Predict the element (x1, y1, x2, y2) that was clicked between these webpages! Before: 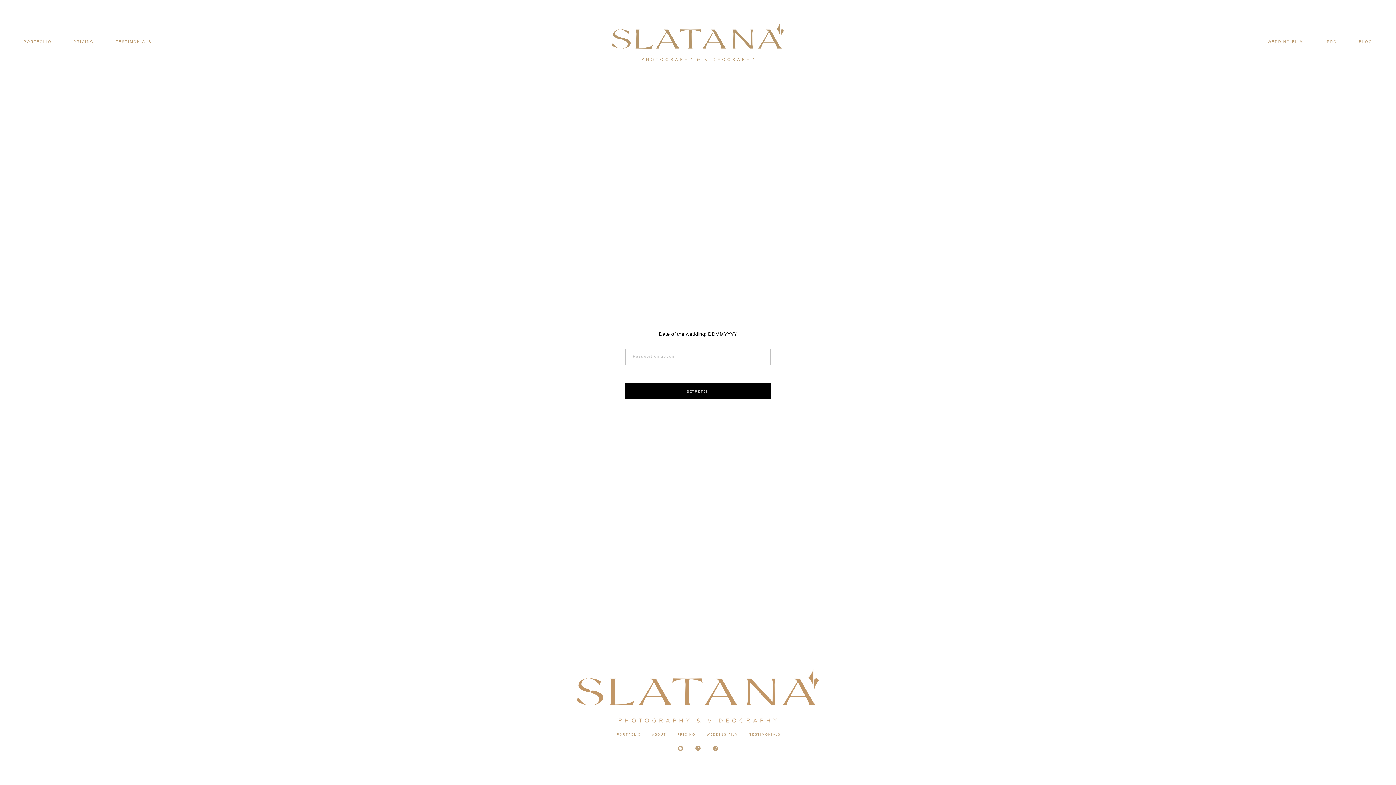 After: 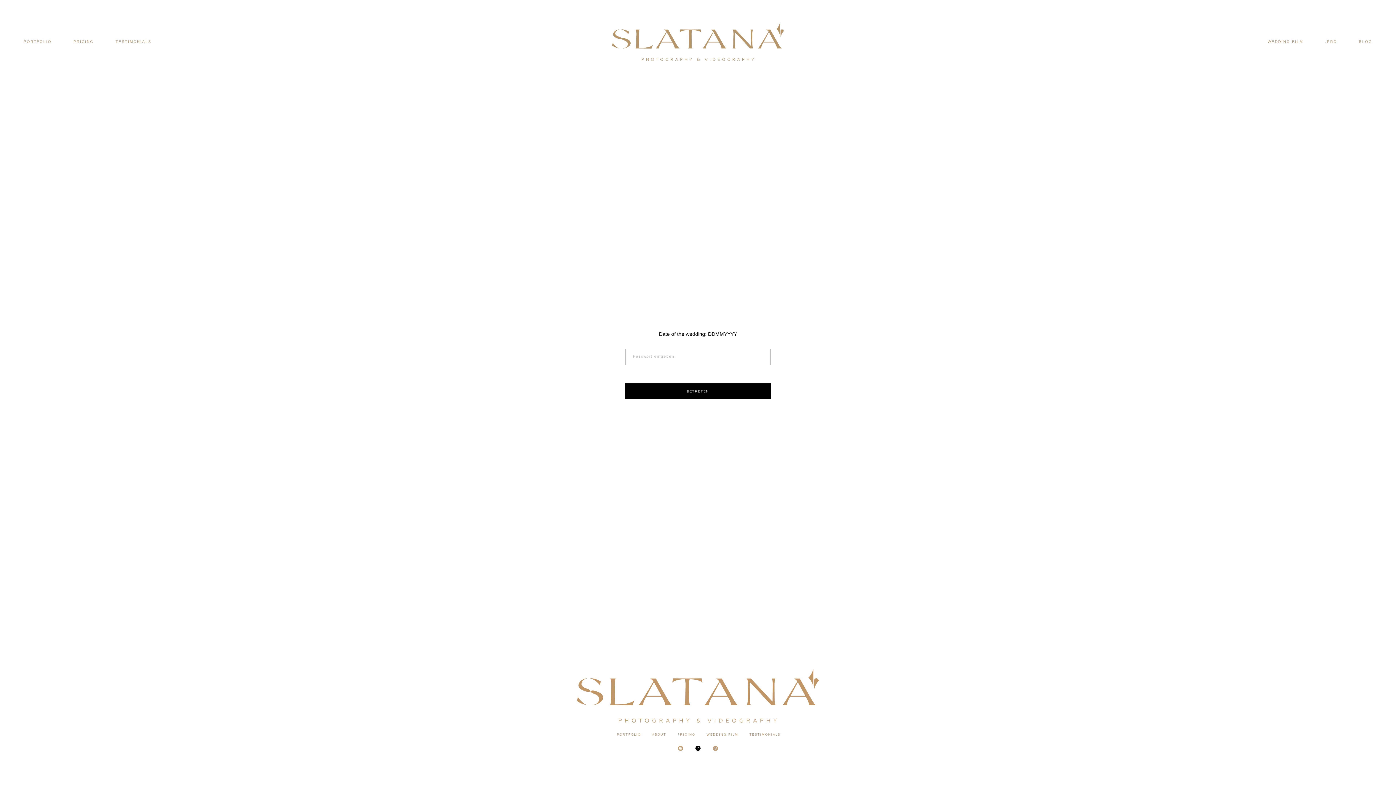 Action: bbox: (695, 745, 700, 752)